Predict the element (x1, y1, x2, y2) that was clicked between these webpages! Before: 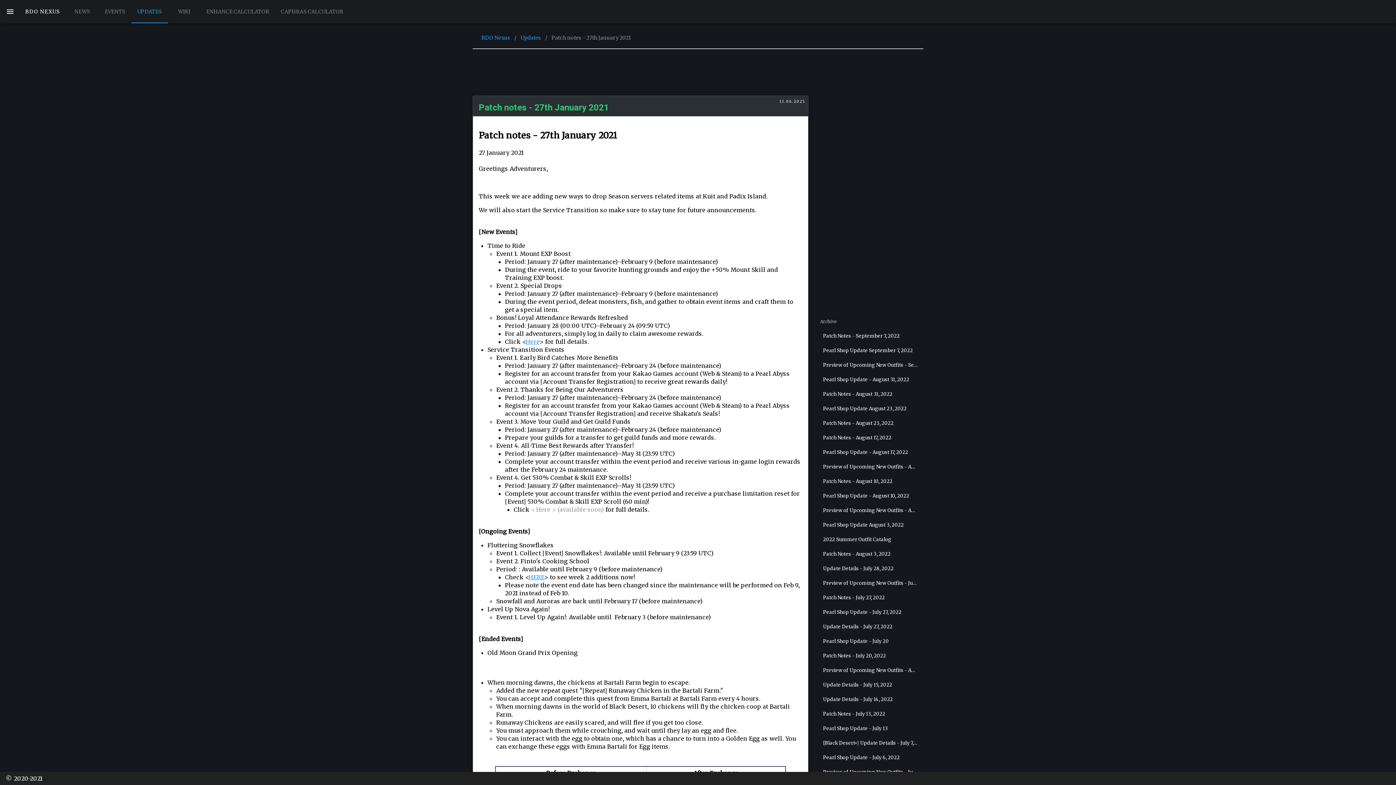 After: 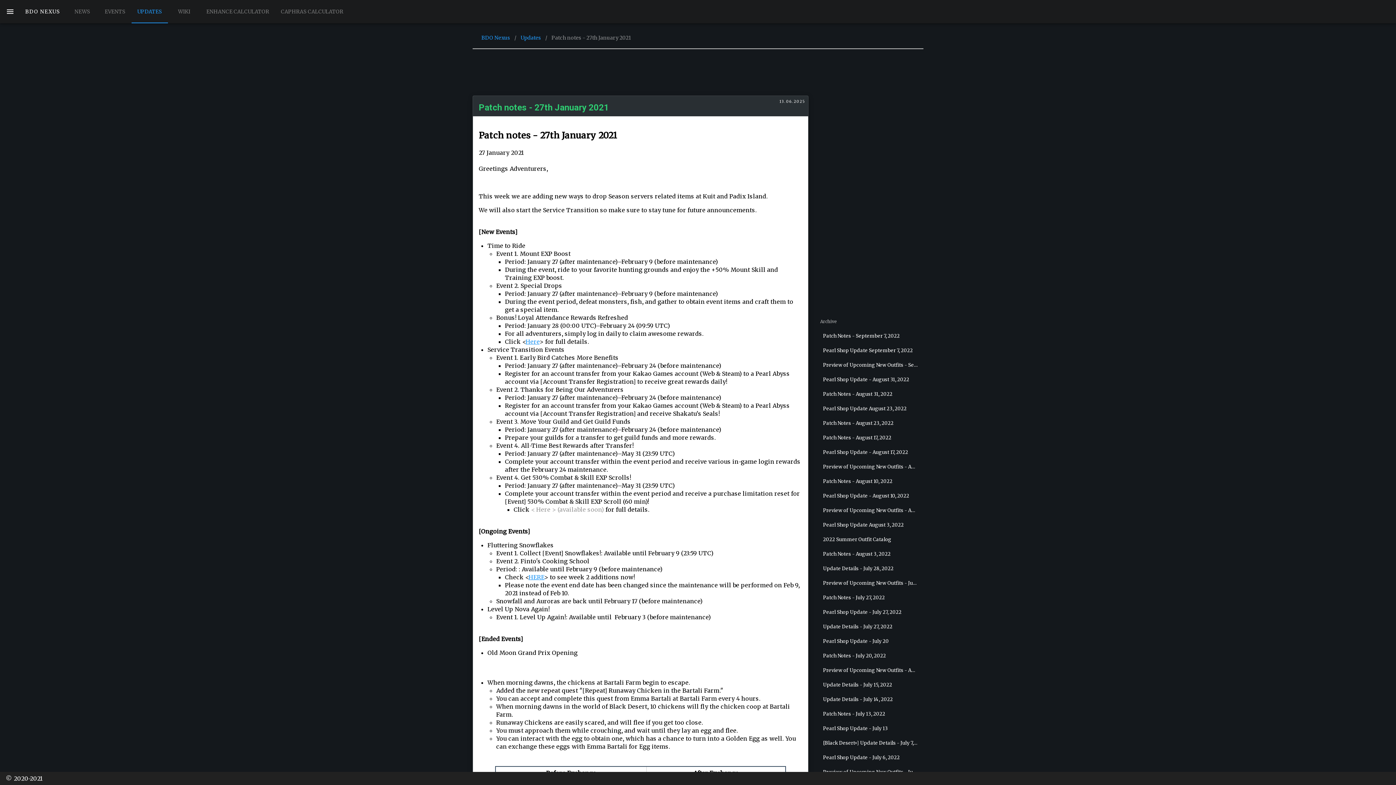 Action: bbox: (478, 101, 609, 113) label: Patch notes - 27th January 2021